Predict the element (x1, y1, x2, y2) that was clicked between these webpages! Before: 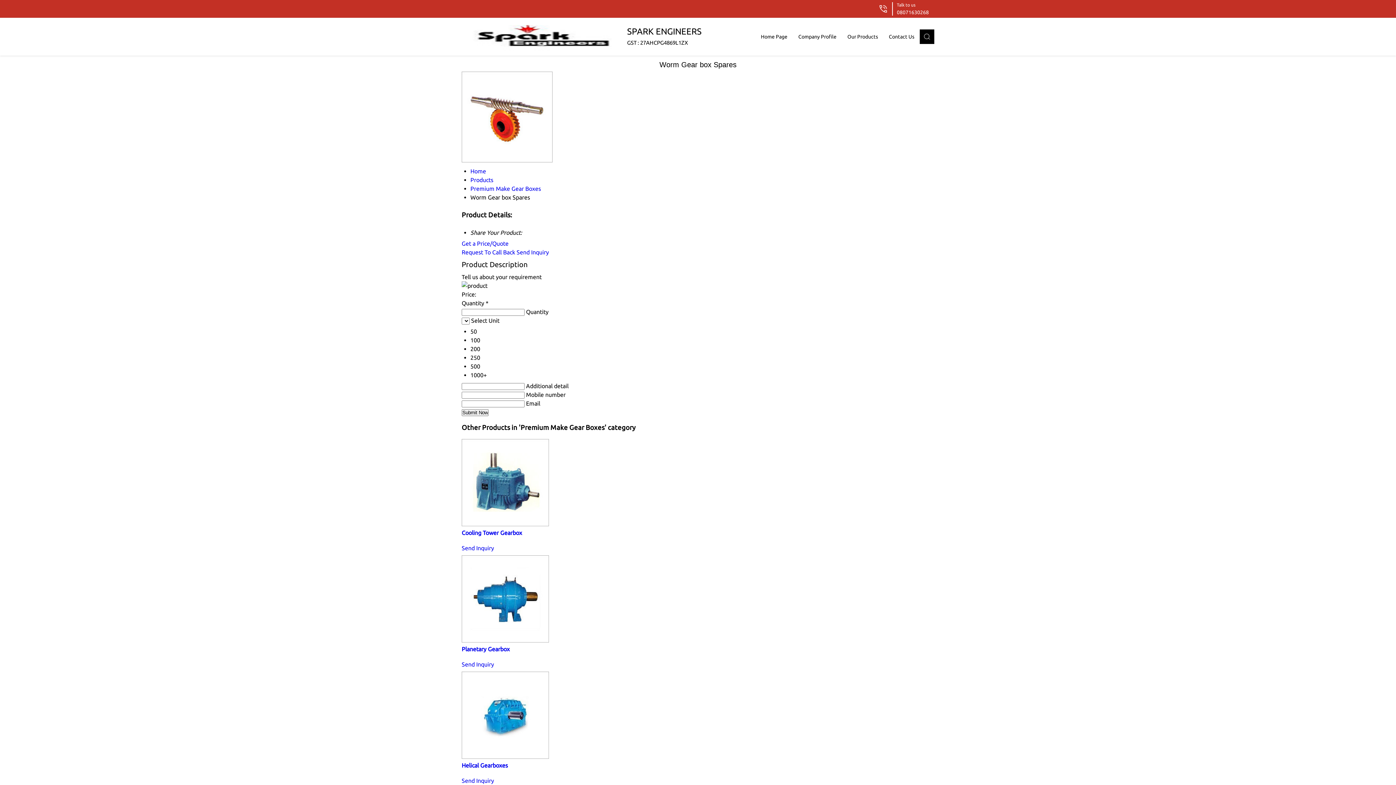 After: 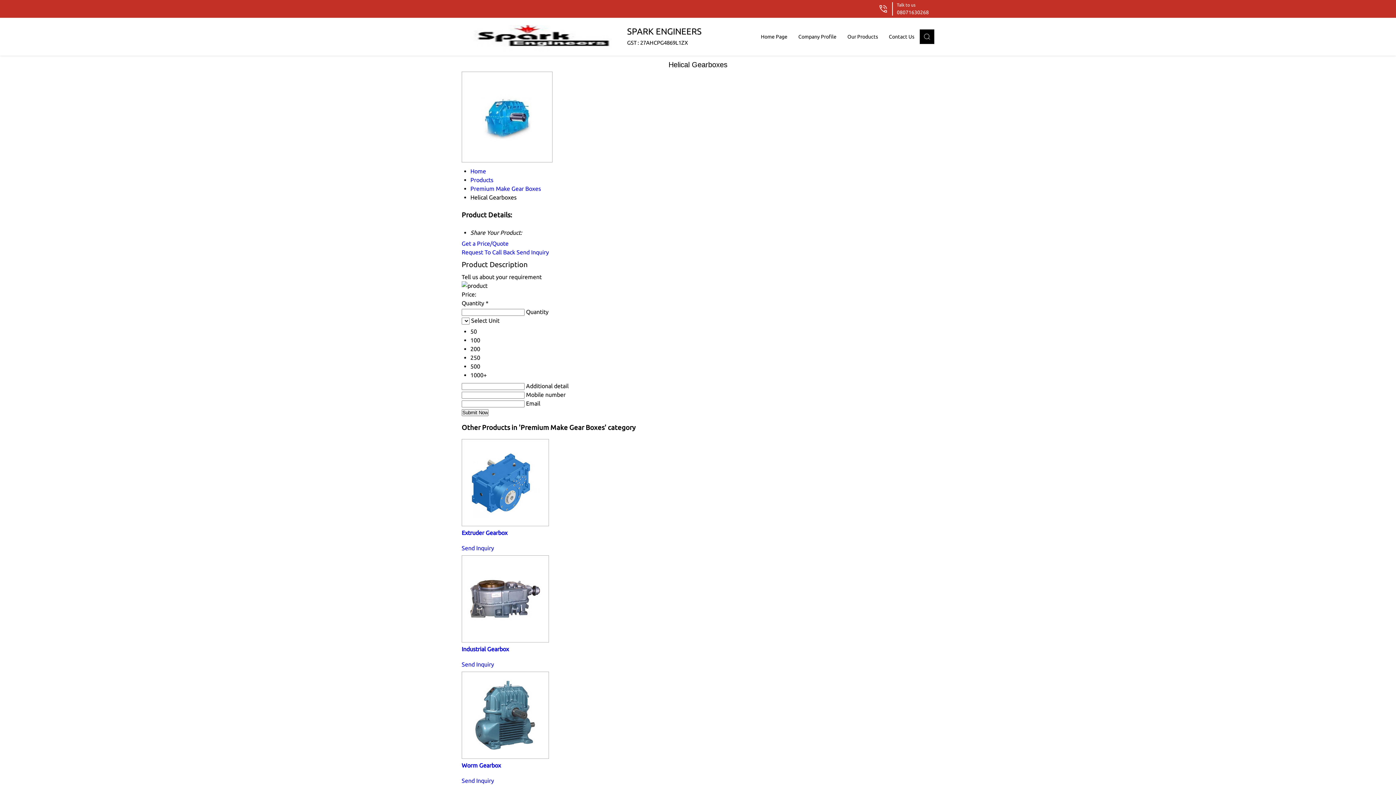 Action: bbox: (461, 762, 508, 769) label: Helical Gearboxes